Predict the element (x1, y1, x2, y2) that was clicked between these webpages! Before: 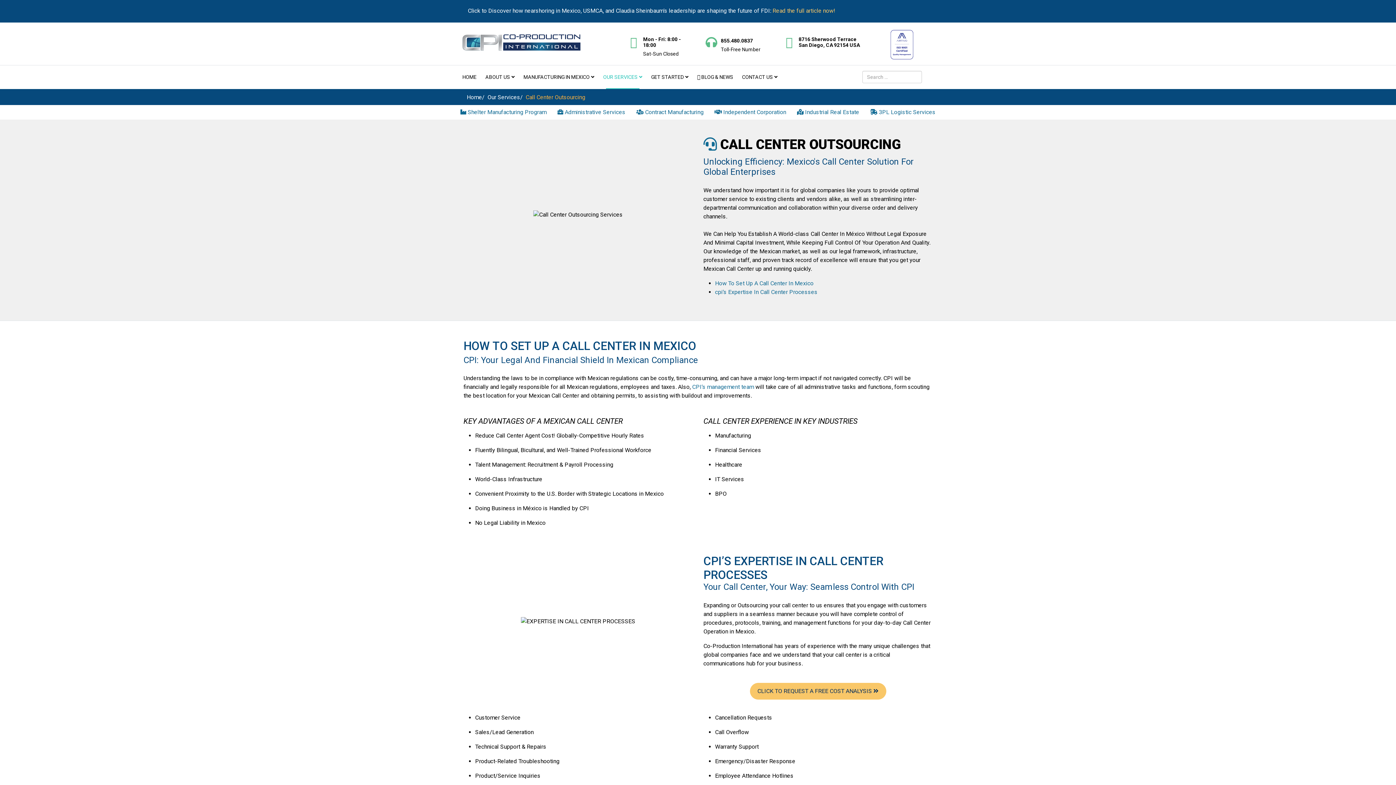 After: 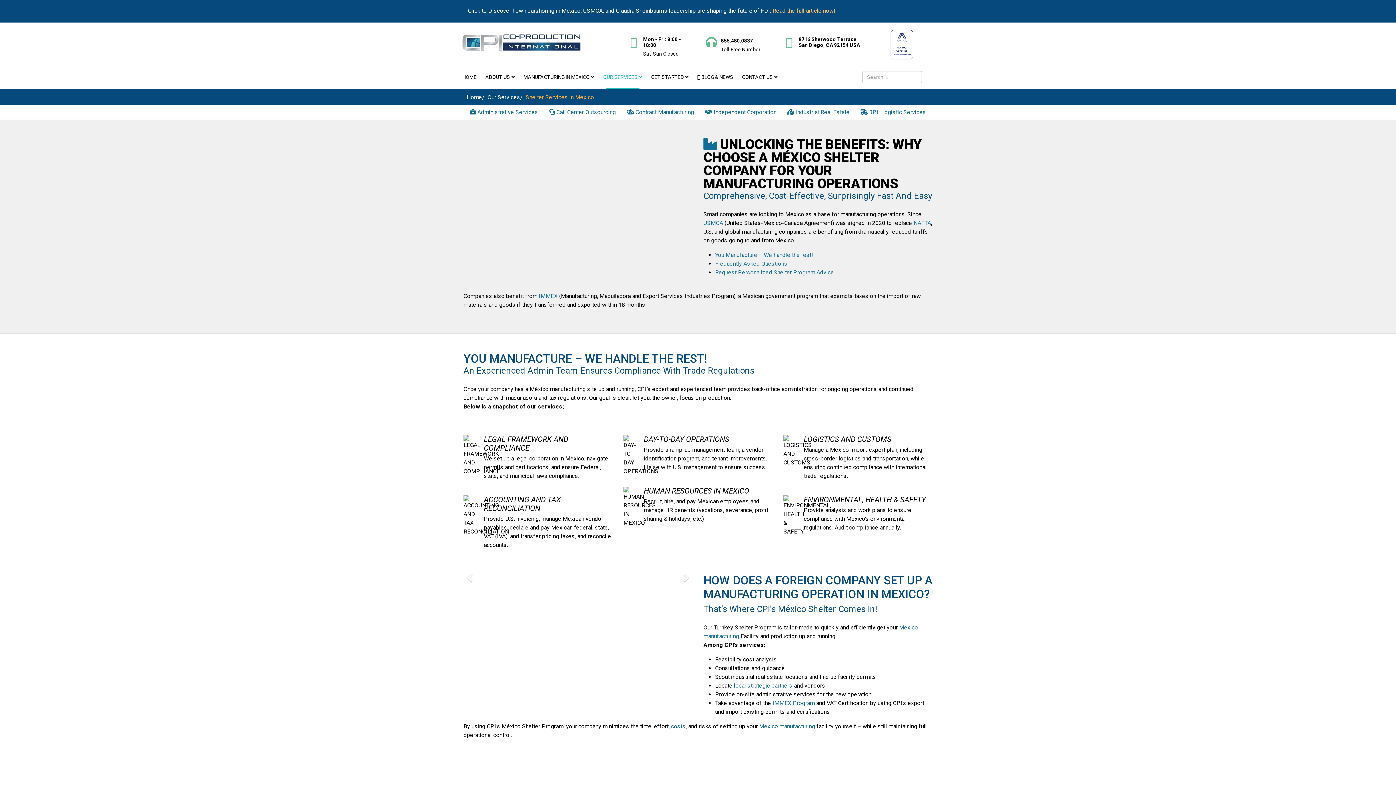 Action: label:  Shelter Manufacturing Program bbox: (460, 108, 546, 116)